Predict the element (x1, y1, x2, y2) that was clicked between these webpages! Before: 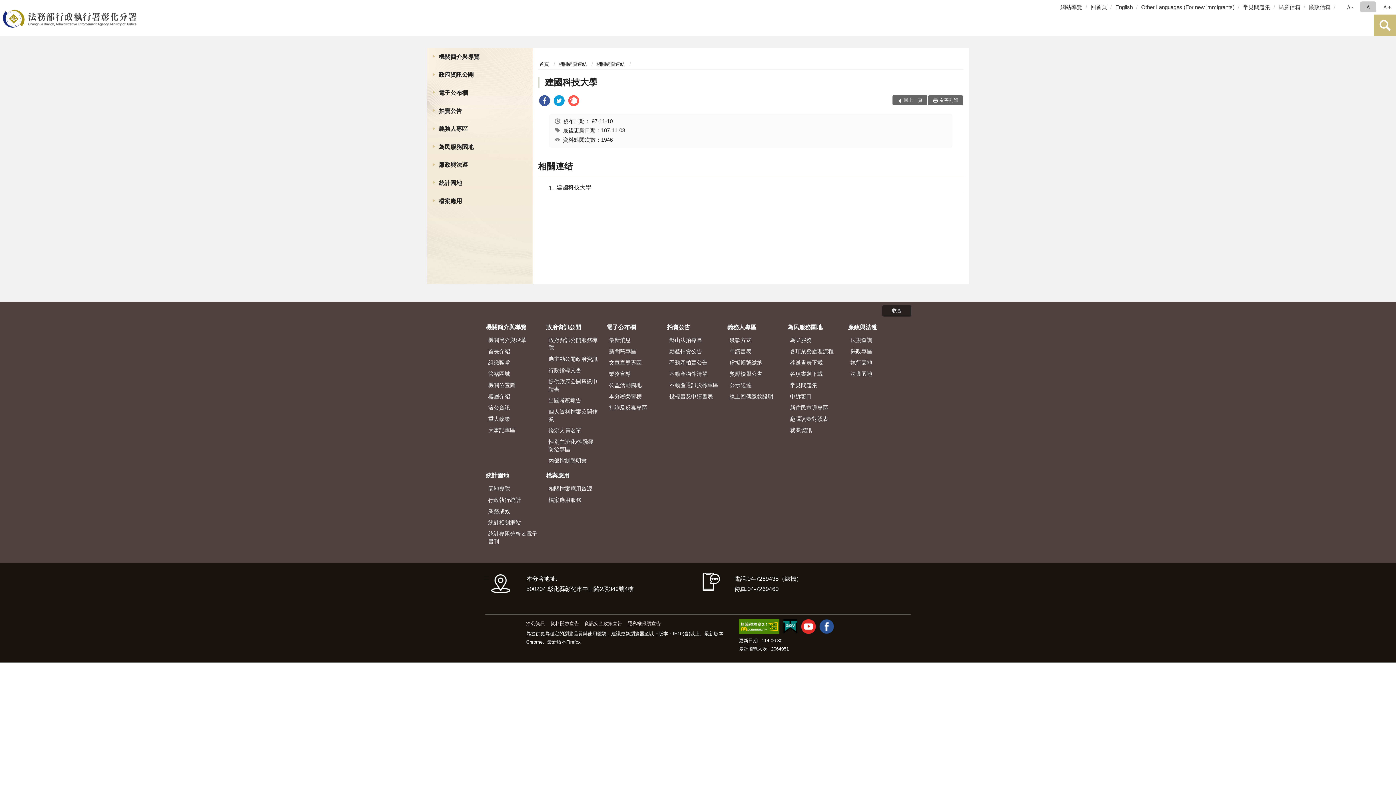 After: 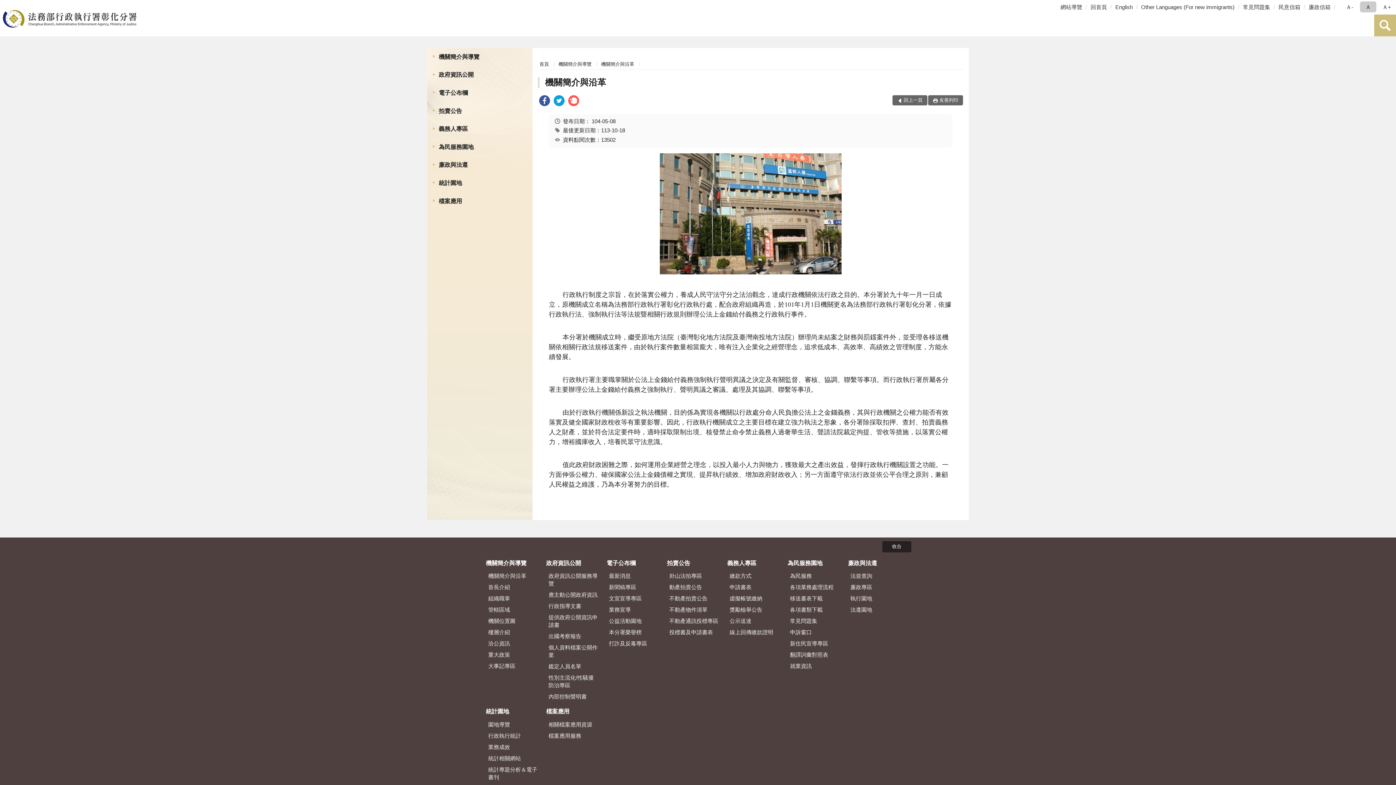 Action: bbox: (485, 335, 540, 345) label: 機關簡介與沿革